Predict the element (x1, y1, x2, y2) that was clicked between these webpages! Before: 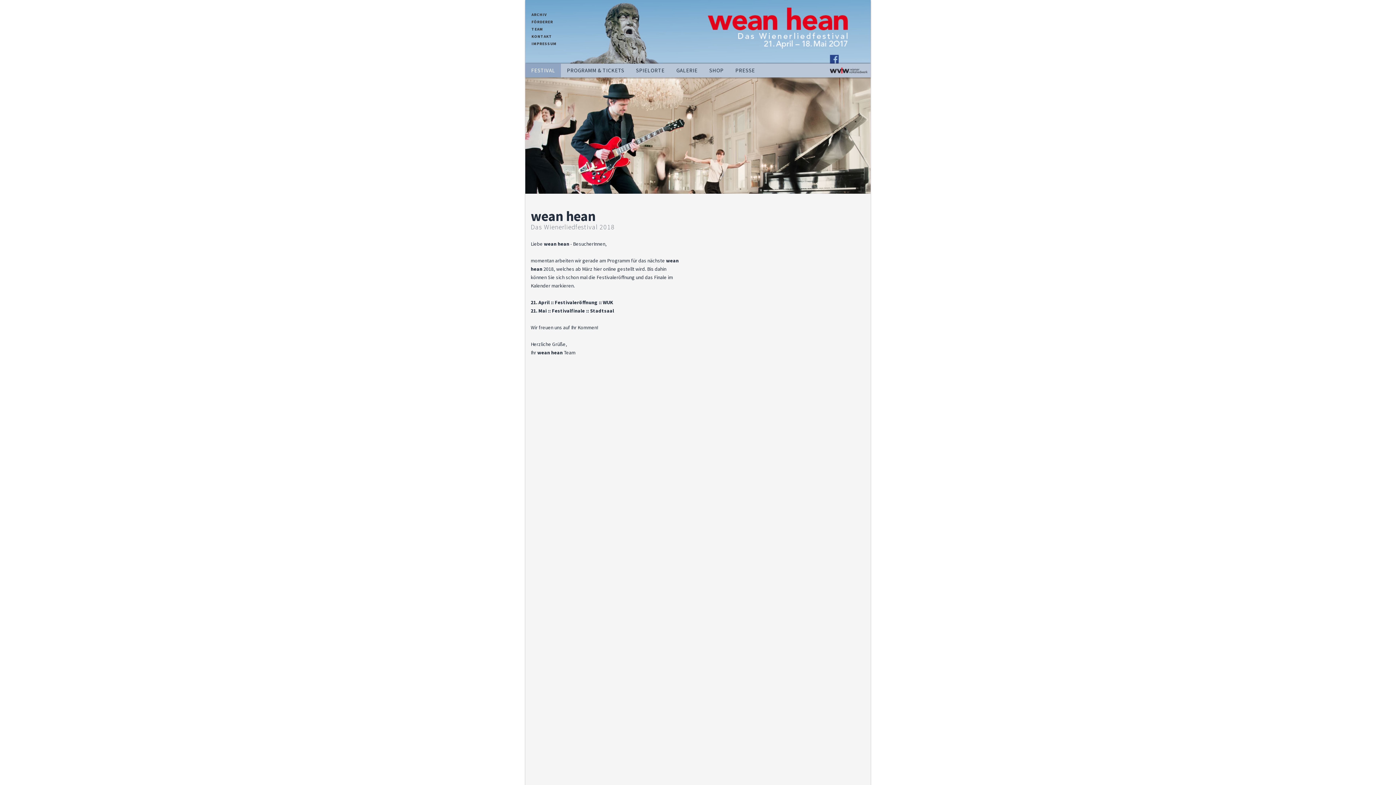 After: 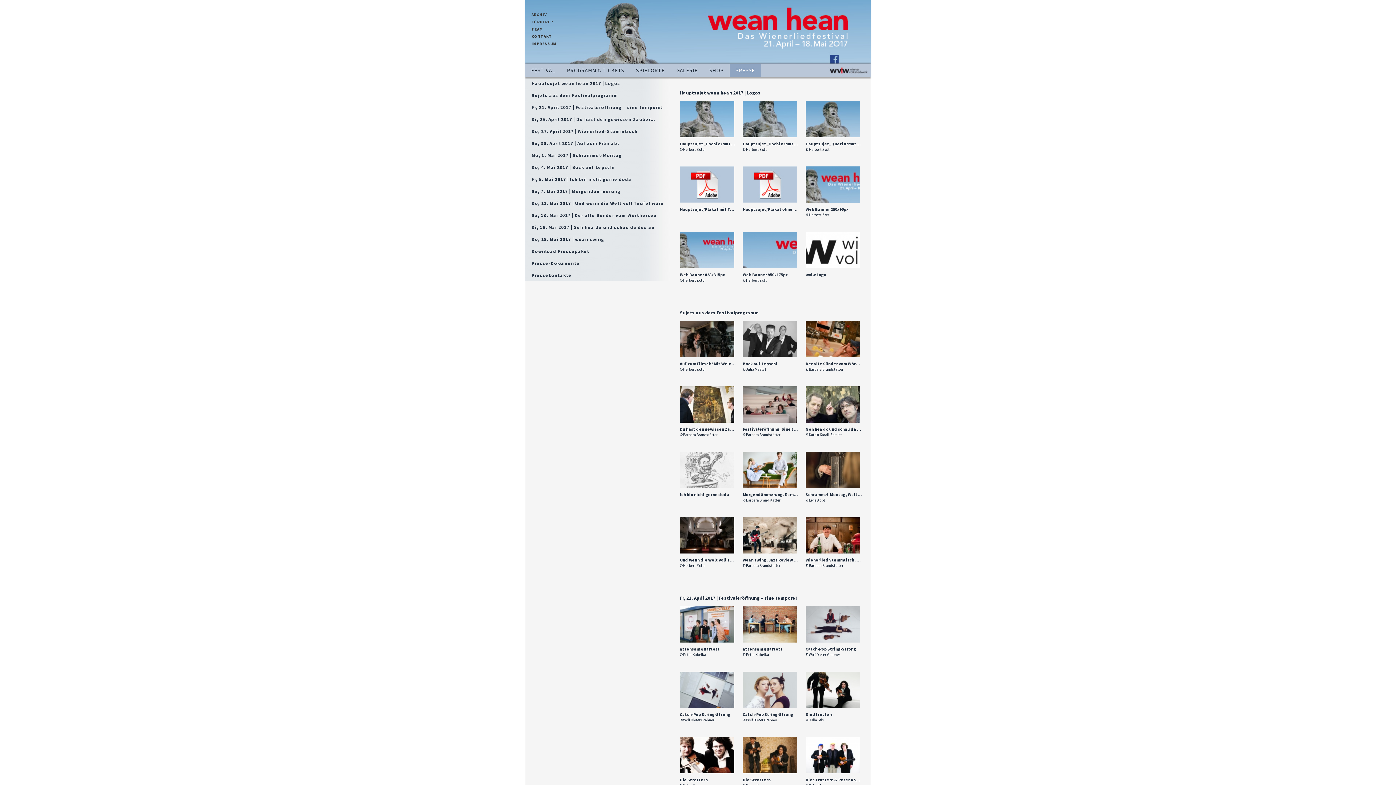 Action: label: PRESSE bbox: (729, 63, 760, 77)